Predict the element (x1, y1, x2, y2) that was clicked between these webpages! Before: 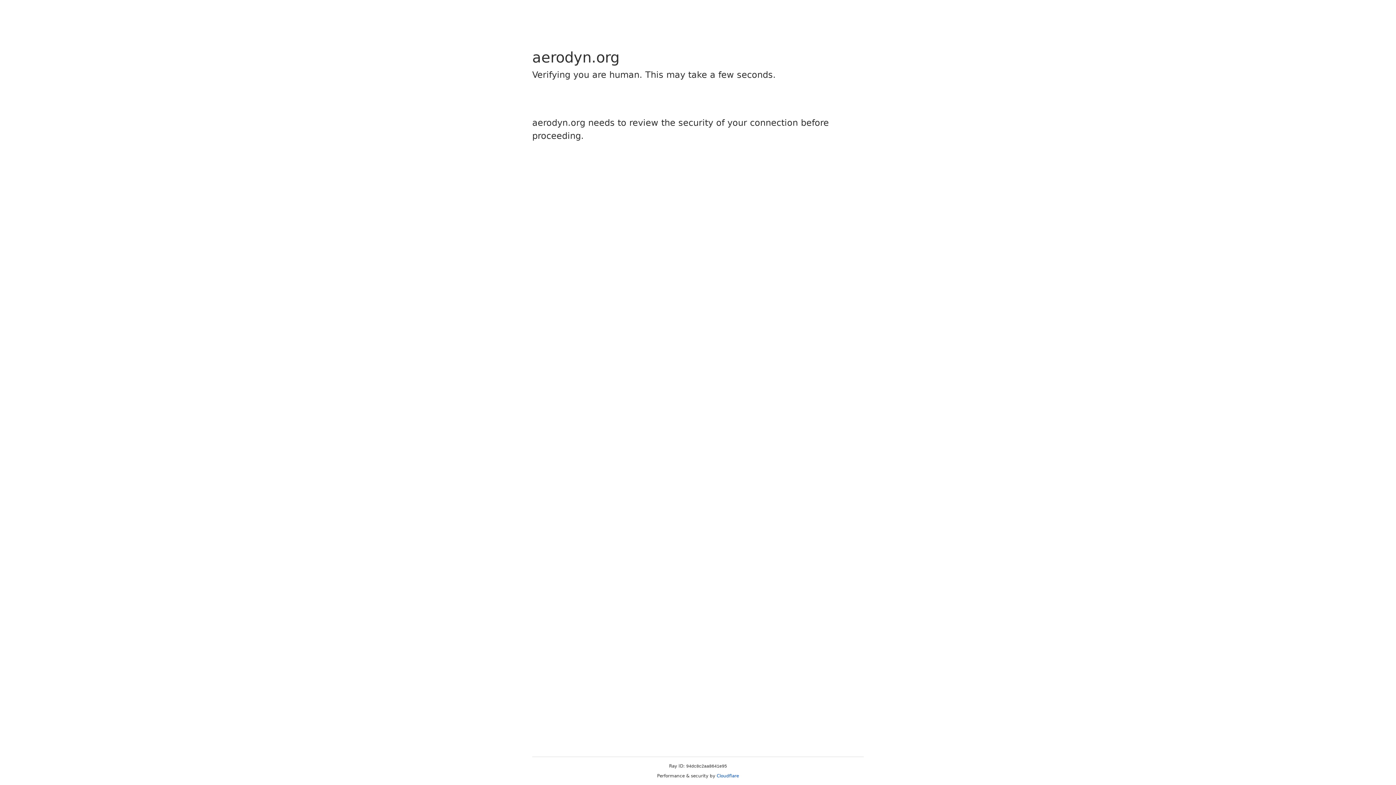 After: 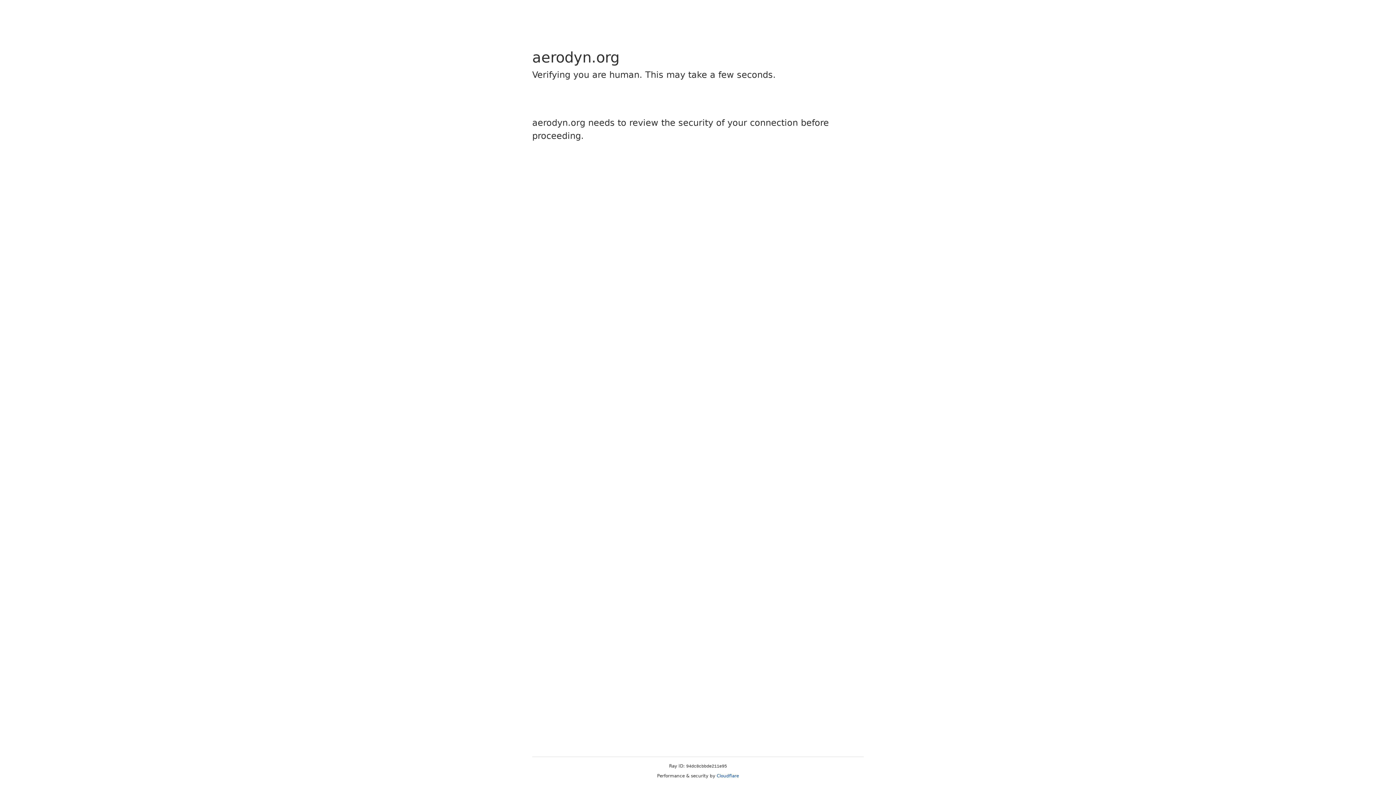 Action: bbox: (716, 773, 739, 778) label: Cloudflare